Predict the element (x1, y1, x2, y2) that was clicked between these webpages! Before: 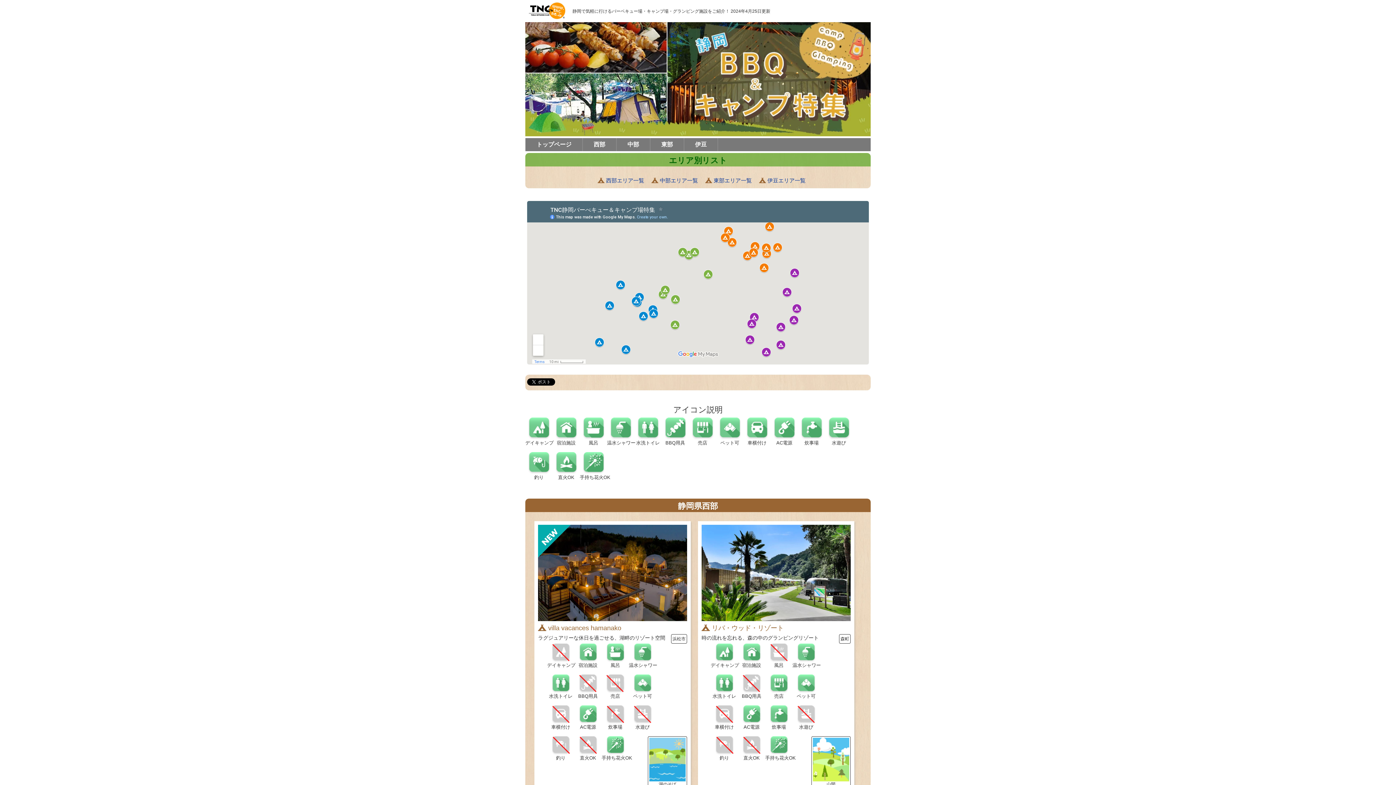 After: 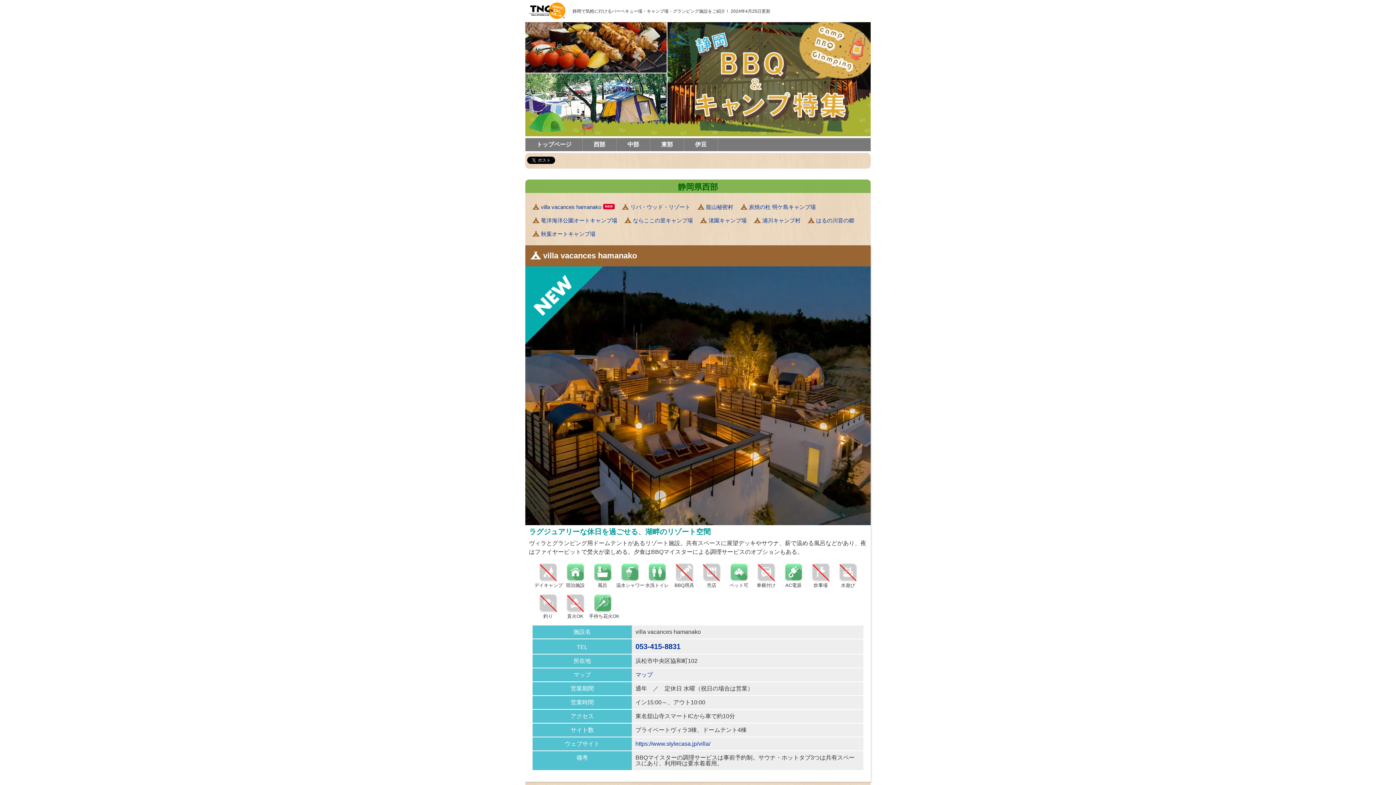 Action: bbox: (582, 138, 616, 151) label: 西部